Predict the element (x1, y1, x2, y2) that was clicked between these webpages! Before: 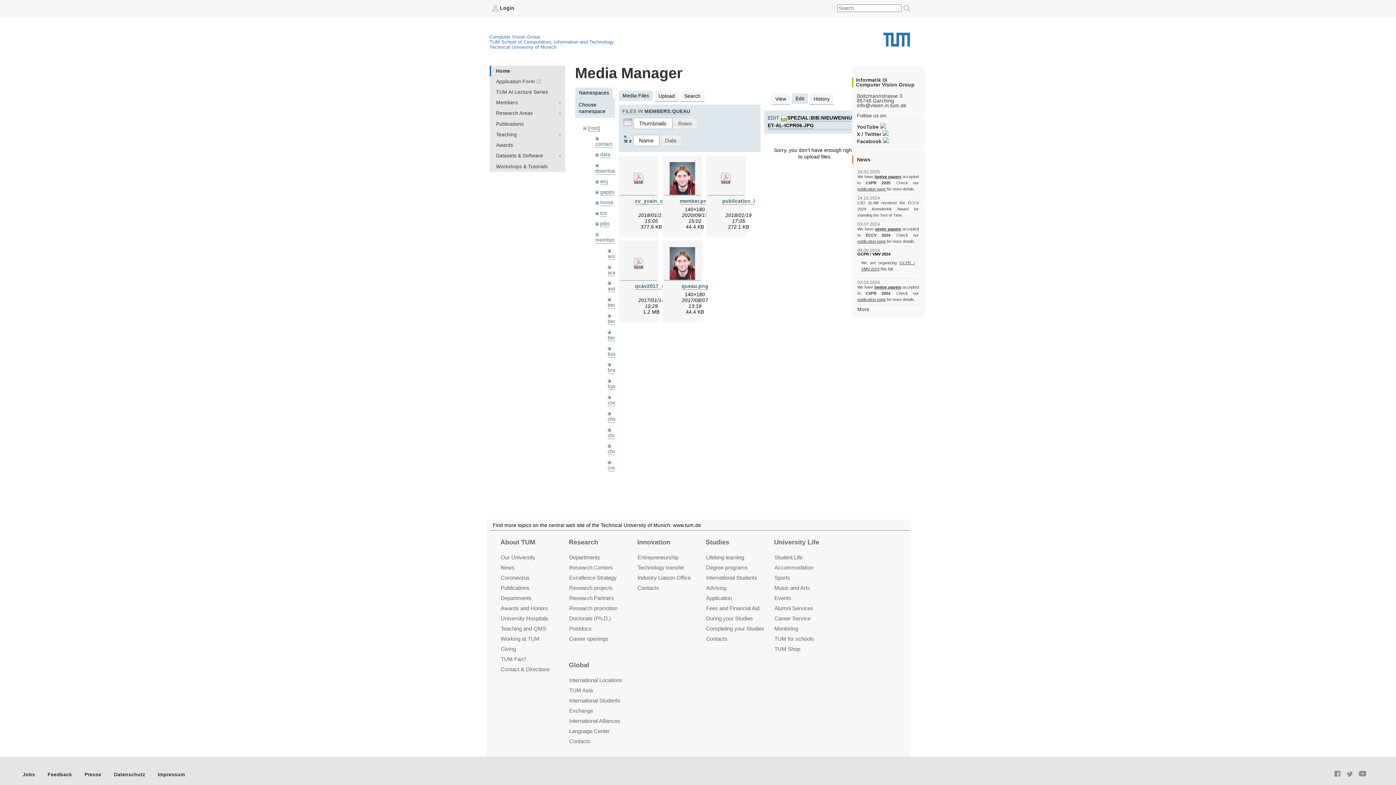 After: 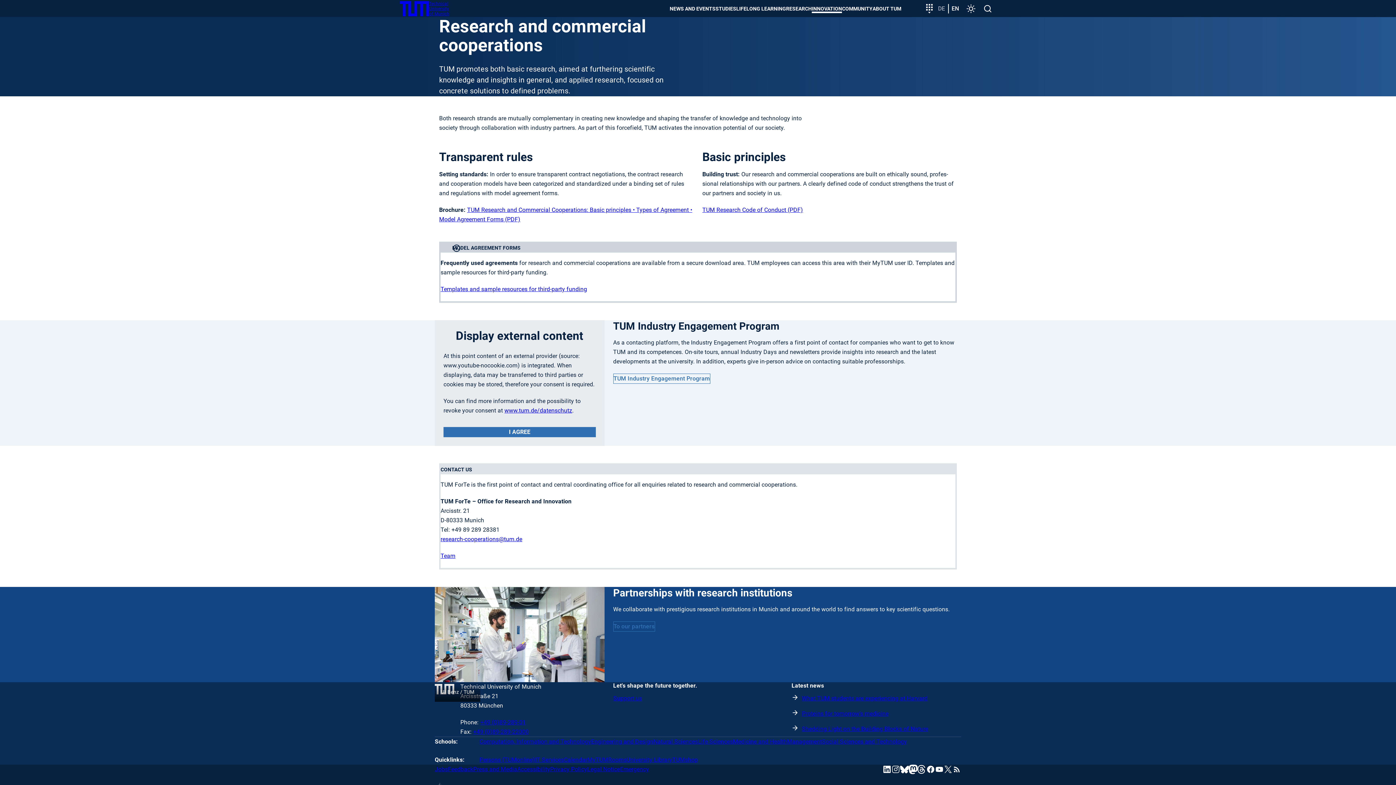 Action: label: Industry Liaison Office bbox: (637, 574, 690, 581)